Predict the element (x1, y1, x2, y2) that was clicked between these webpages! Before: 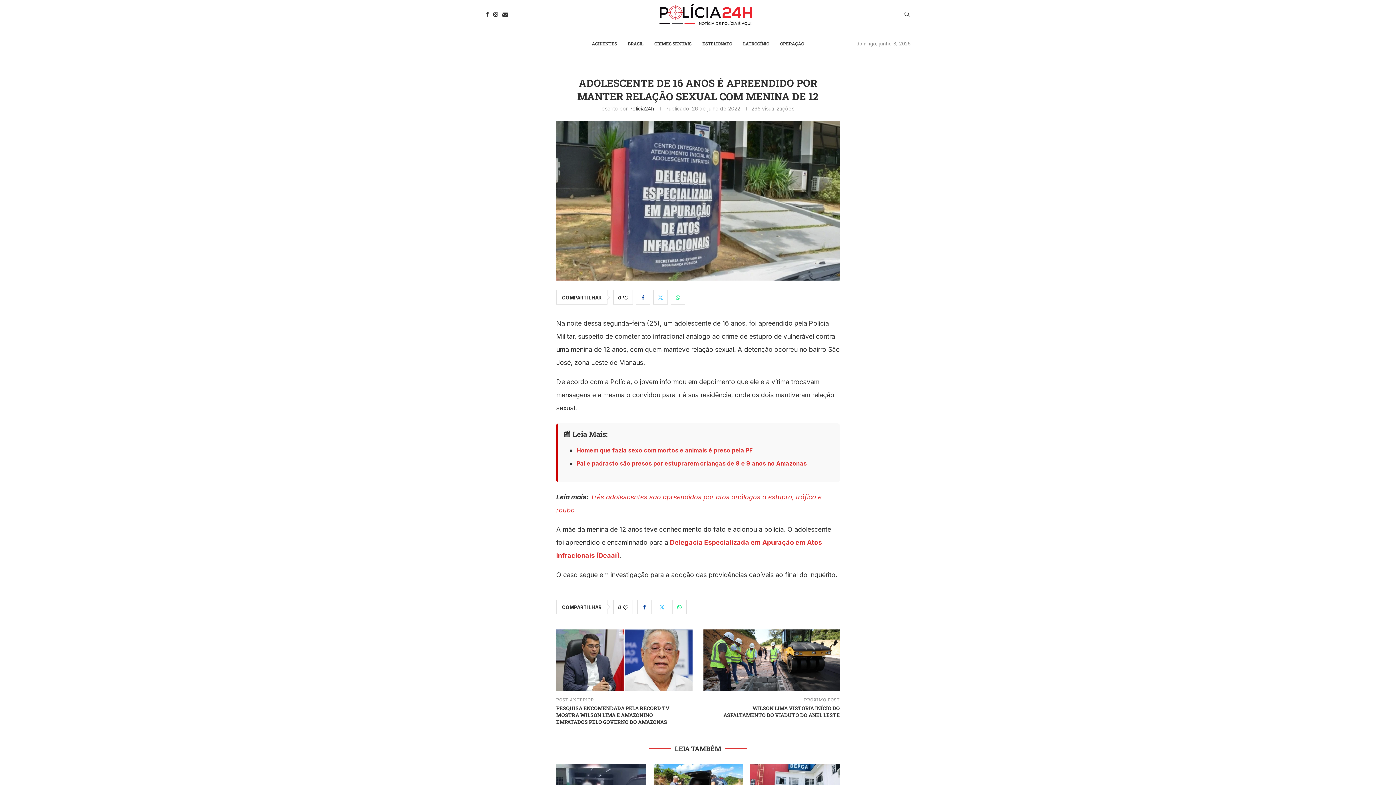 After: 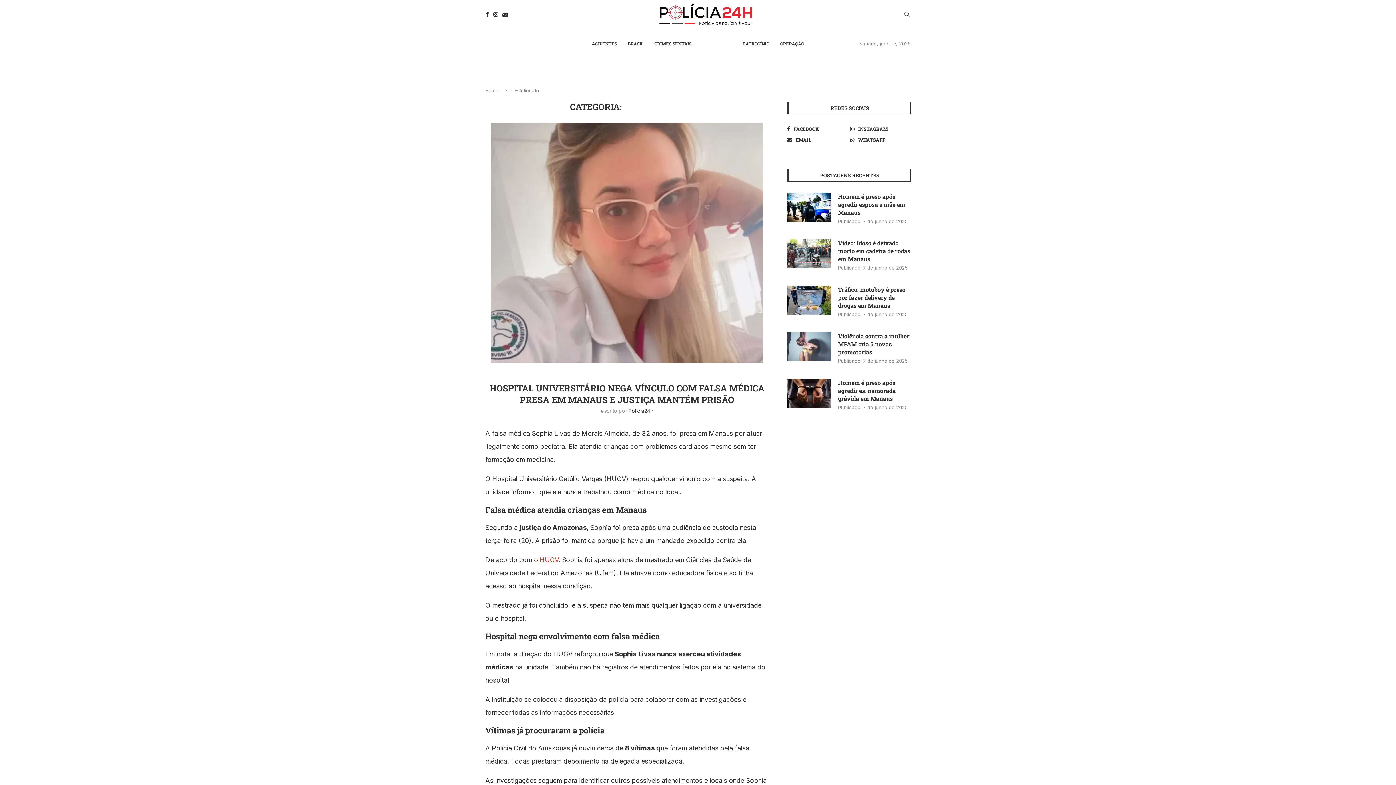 Action: bbox: (702, 36, 732, 50) label: ESTELIONATO